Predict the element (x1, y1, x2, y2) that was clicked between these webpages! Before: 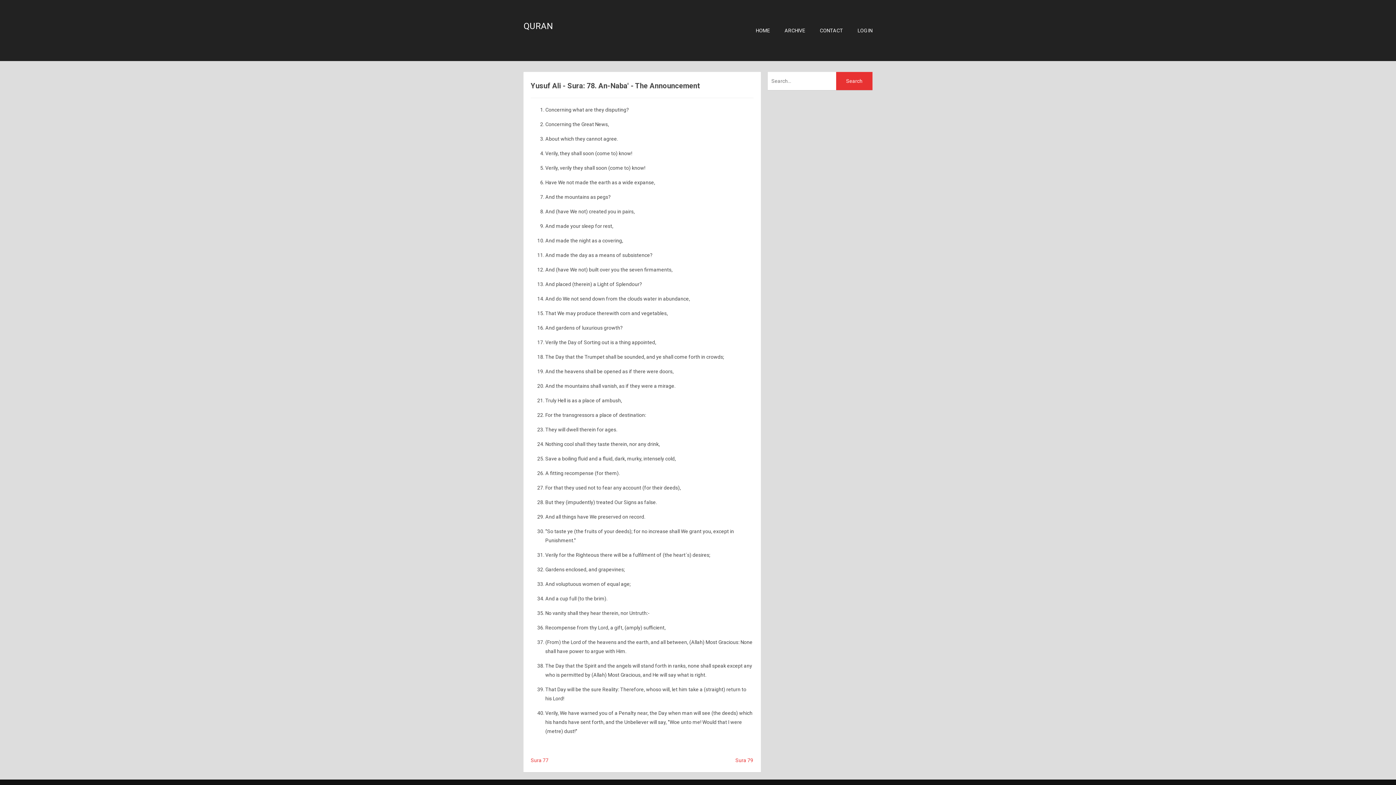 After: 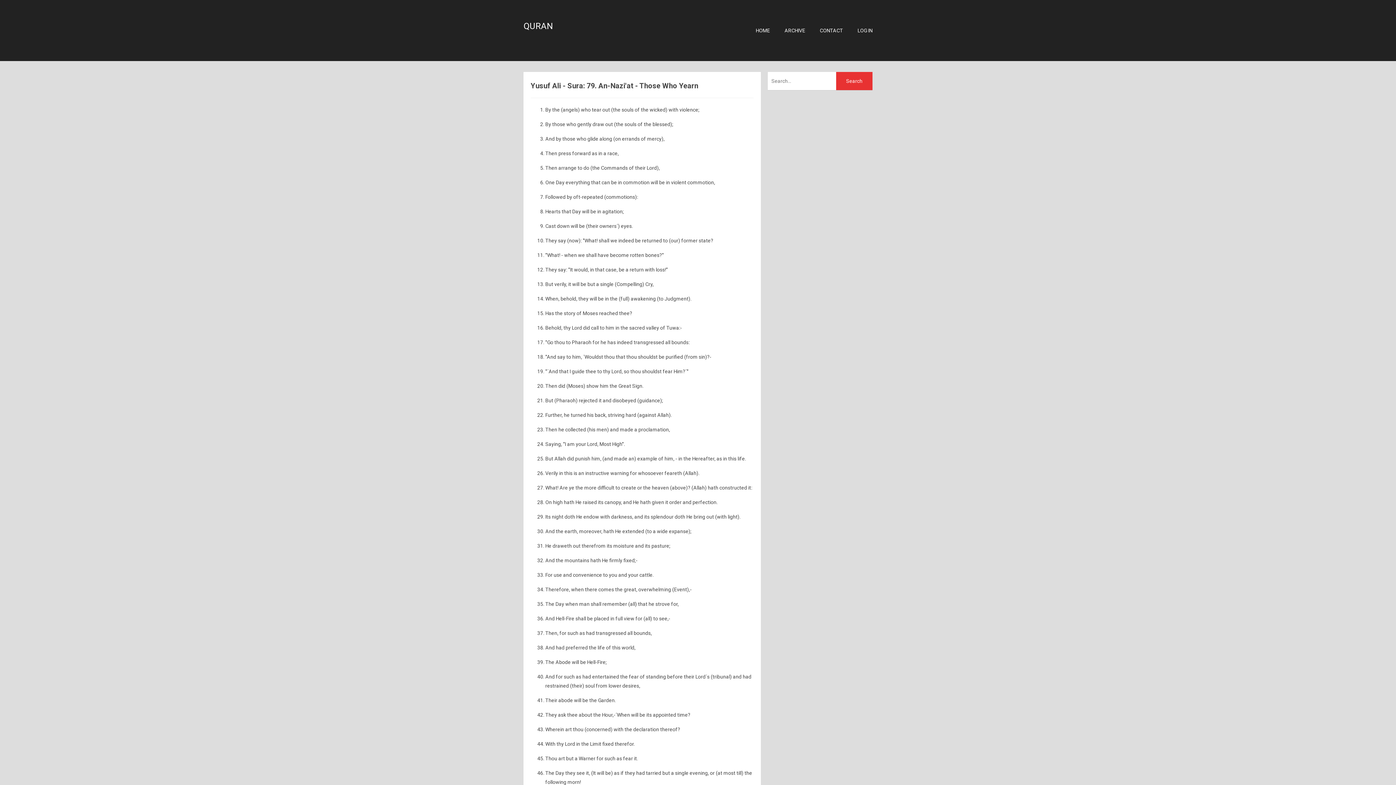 Action: bbox: (735, 757, 753, 763) label: Sura 79